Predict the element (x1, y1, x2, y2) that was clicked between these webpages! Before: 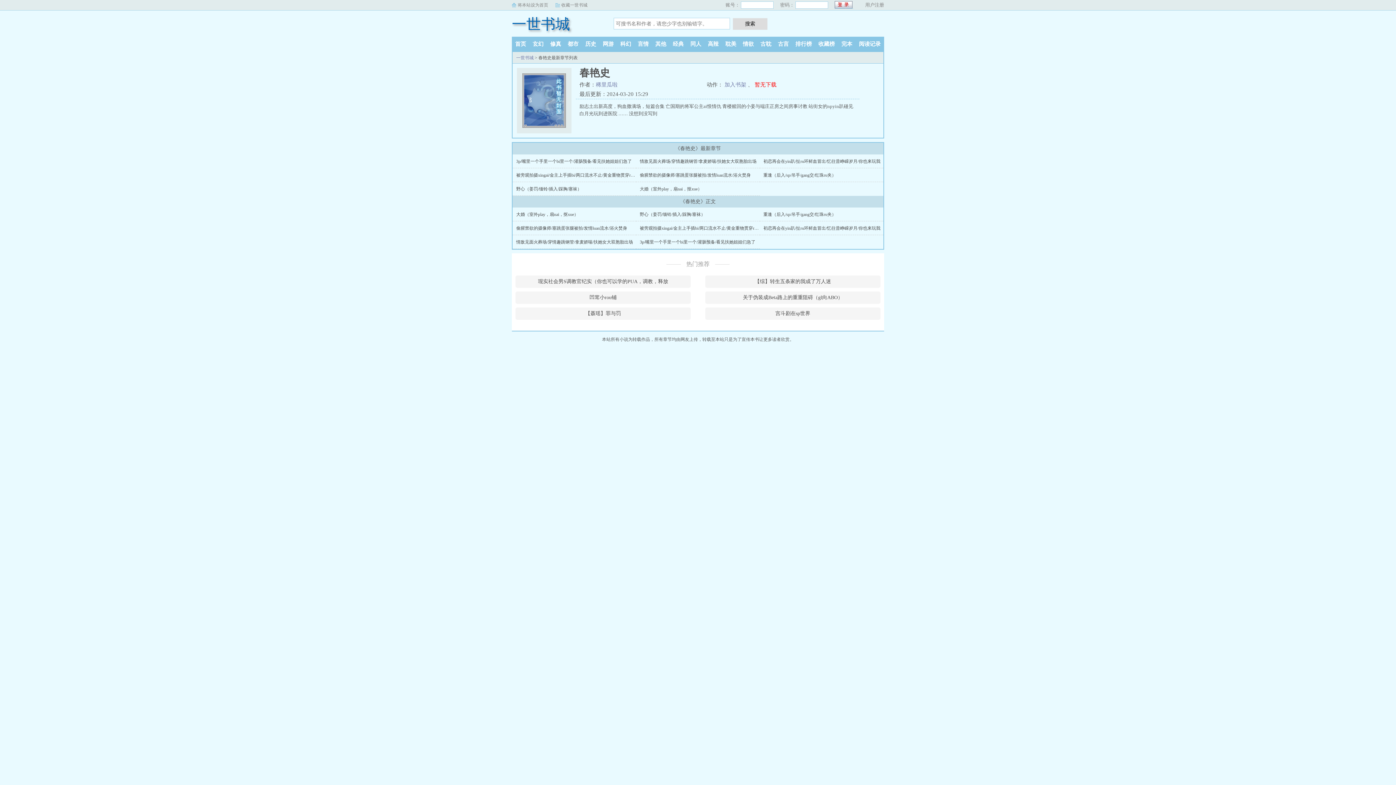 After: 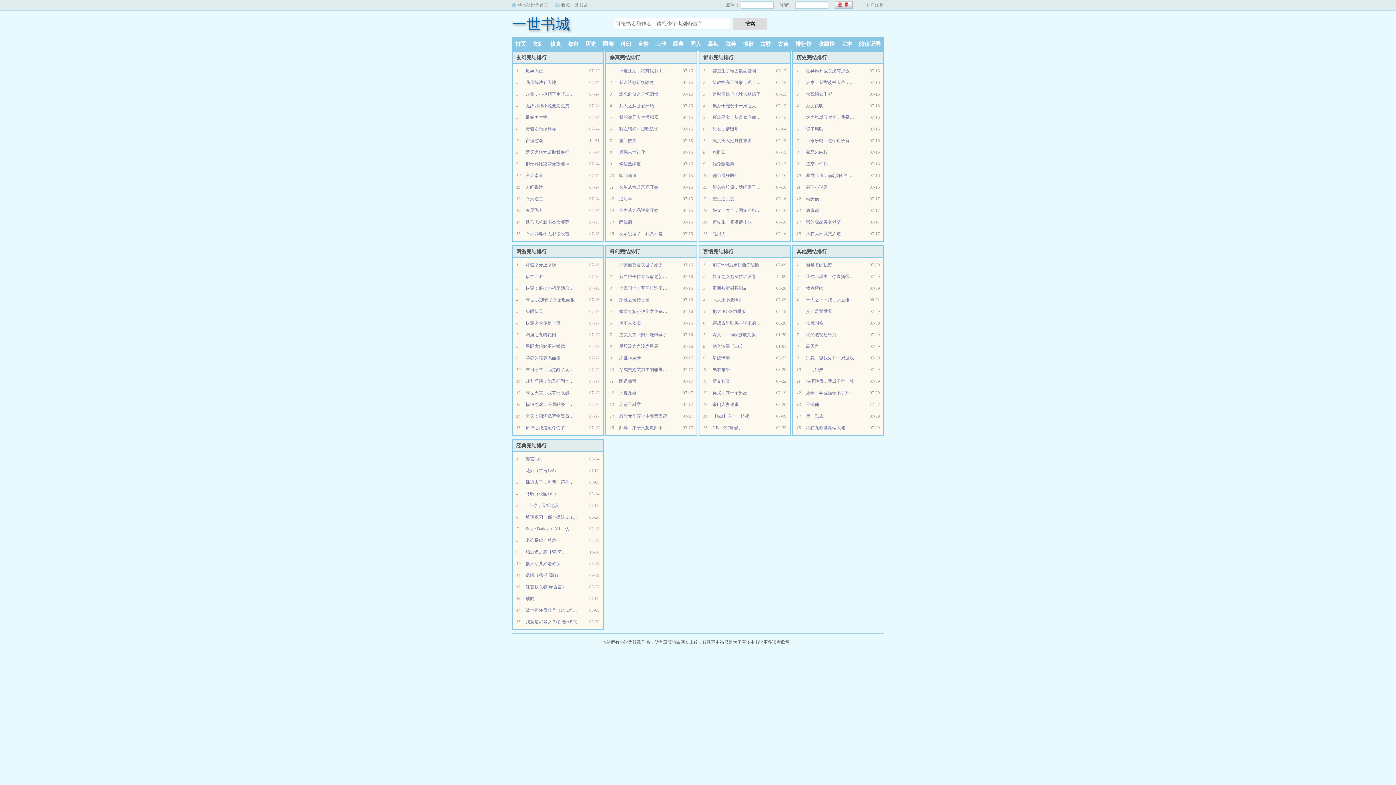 Action: label: 完本 bbox: (838, 41, 855, 46)